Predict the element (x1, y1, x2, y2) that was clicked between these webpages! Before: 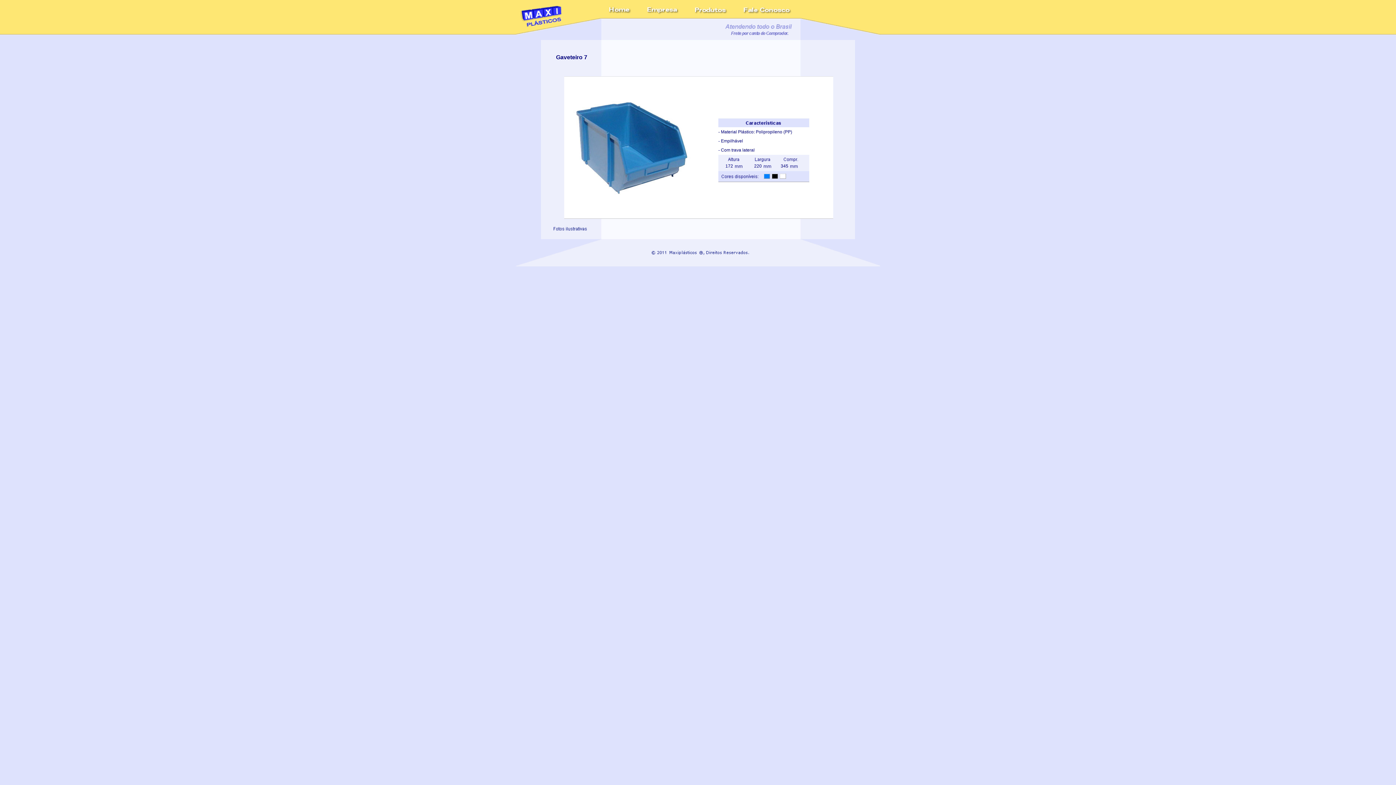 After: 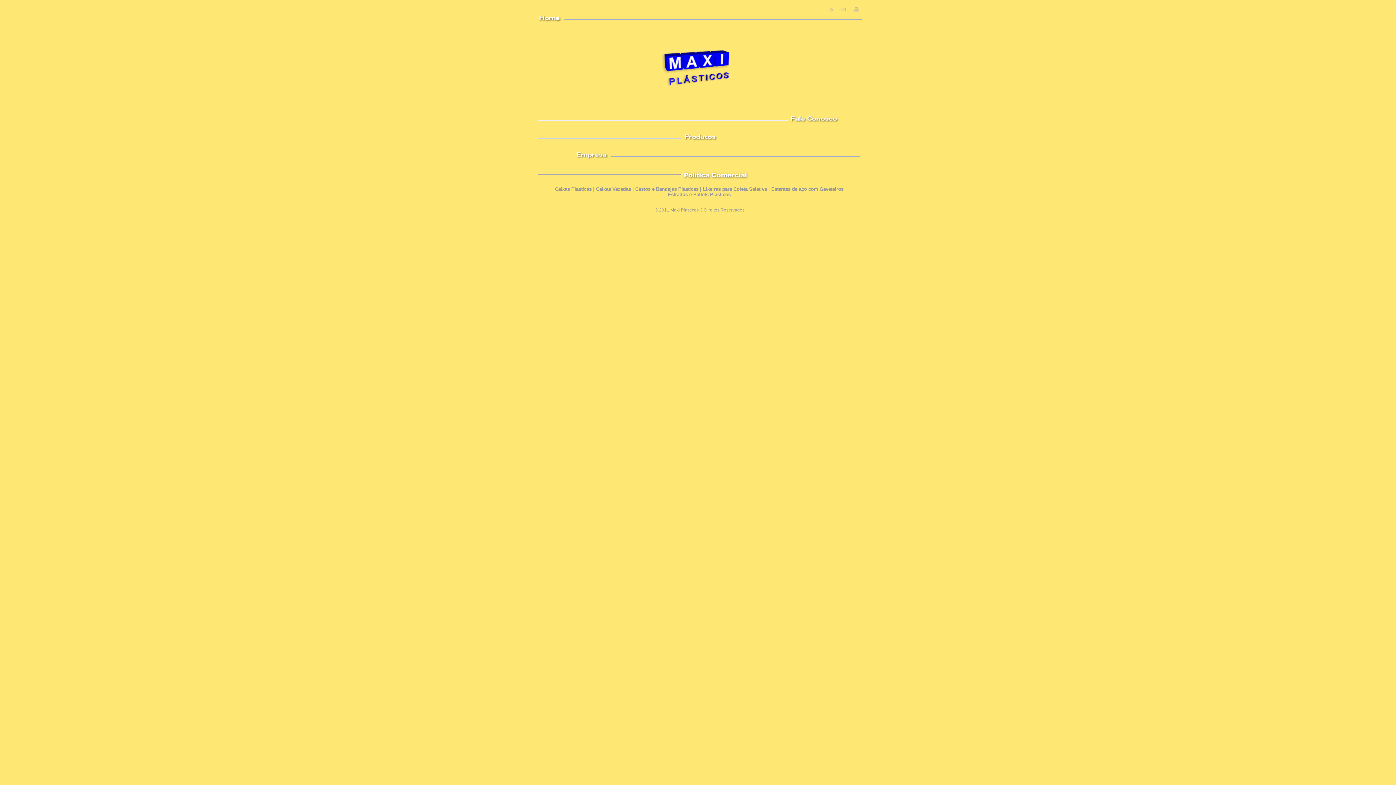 Action: bbox: (608, 6, 632, 14)